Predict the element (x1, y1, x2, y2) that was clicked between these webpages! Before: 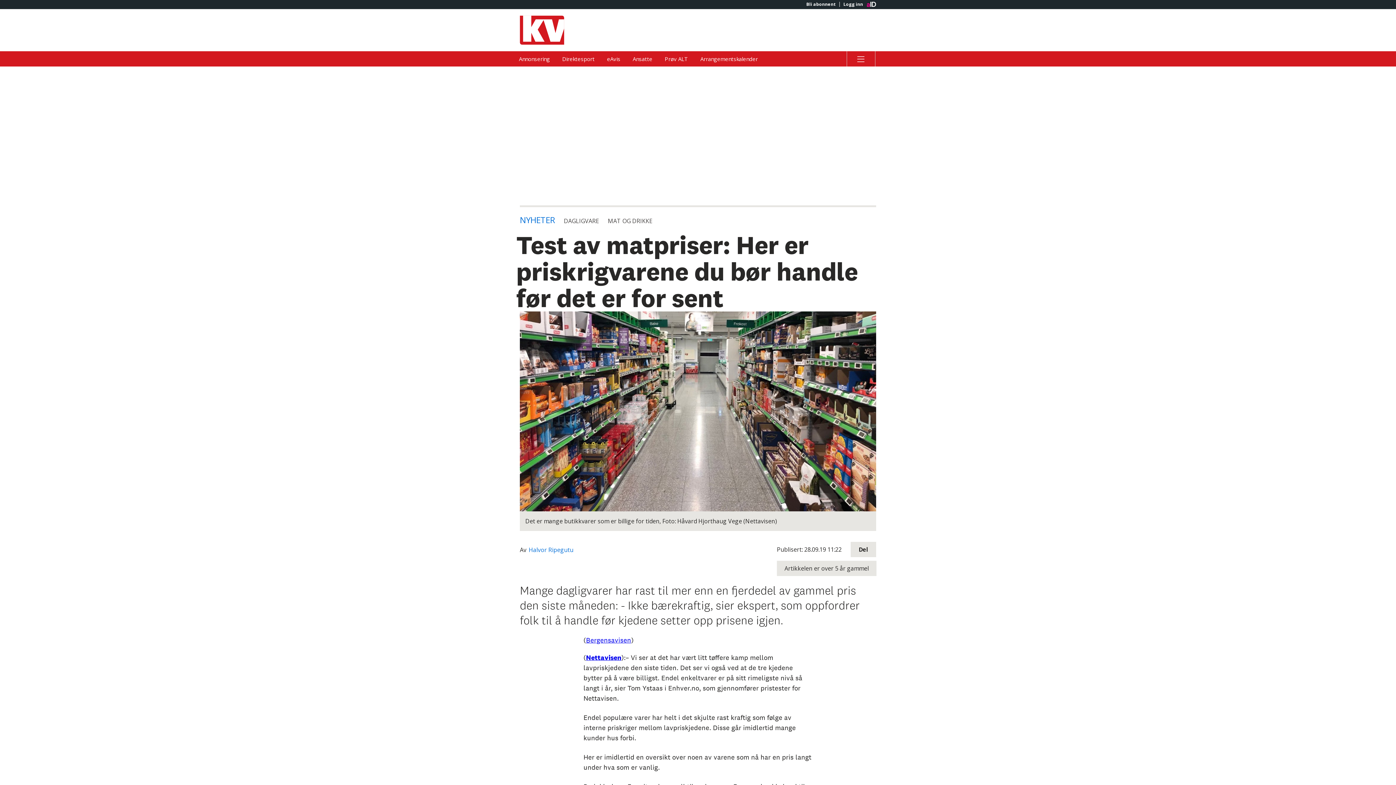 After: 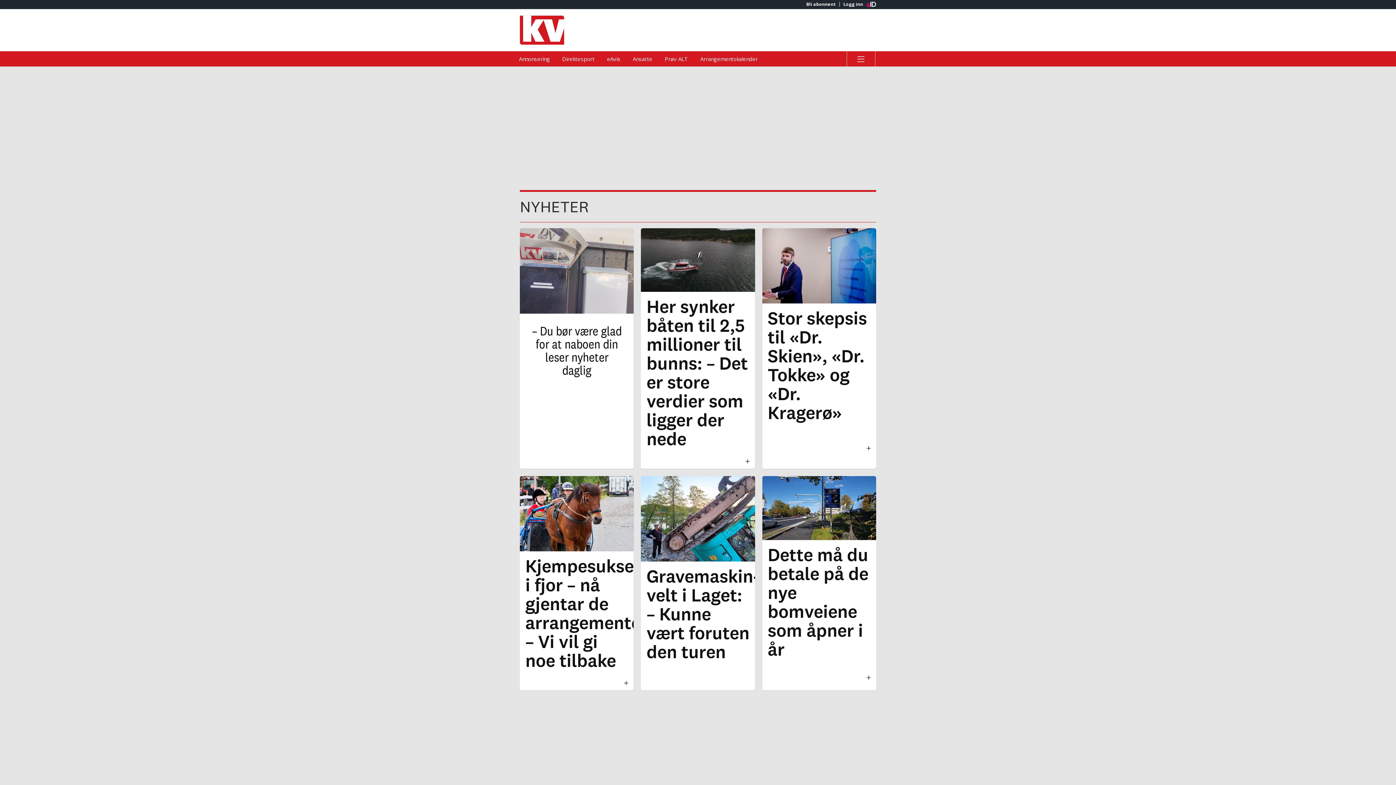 Action: label: NYHETER bbox: (520, 214, 555, 225)